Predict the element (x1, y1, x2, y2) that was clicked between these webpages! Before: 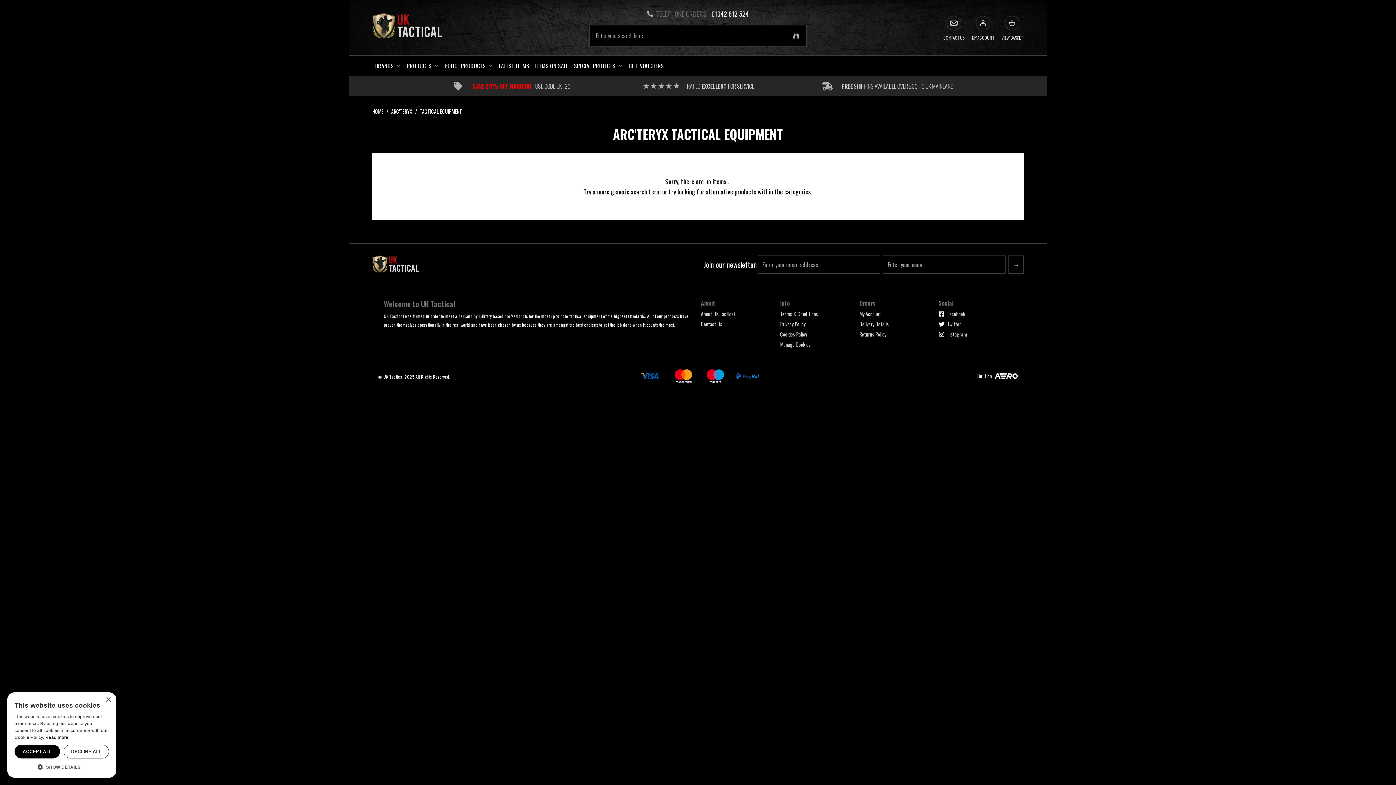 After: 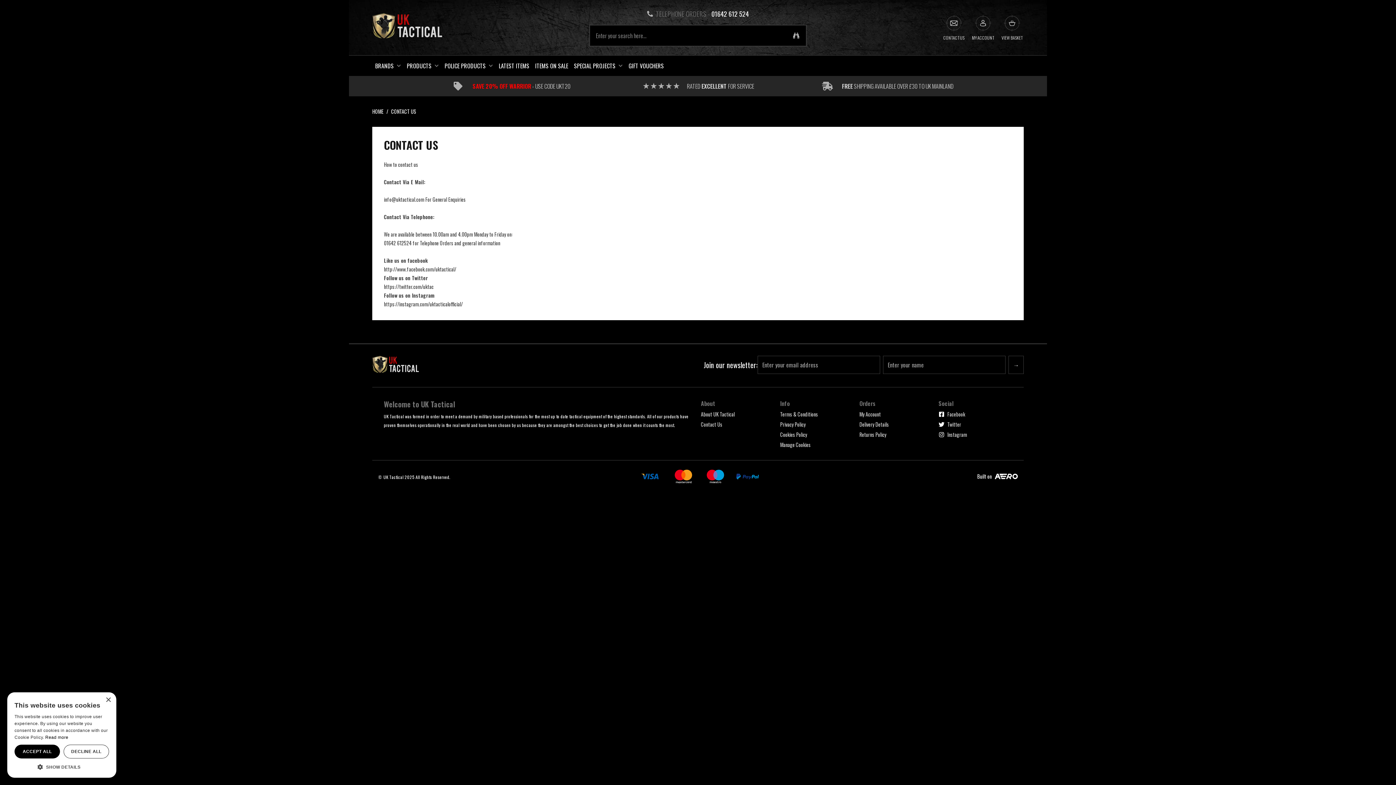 Action: bbox: (942, 14, 965, 40) label: Go to my account